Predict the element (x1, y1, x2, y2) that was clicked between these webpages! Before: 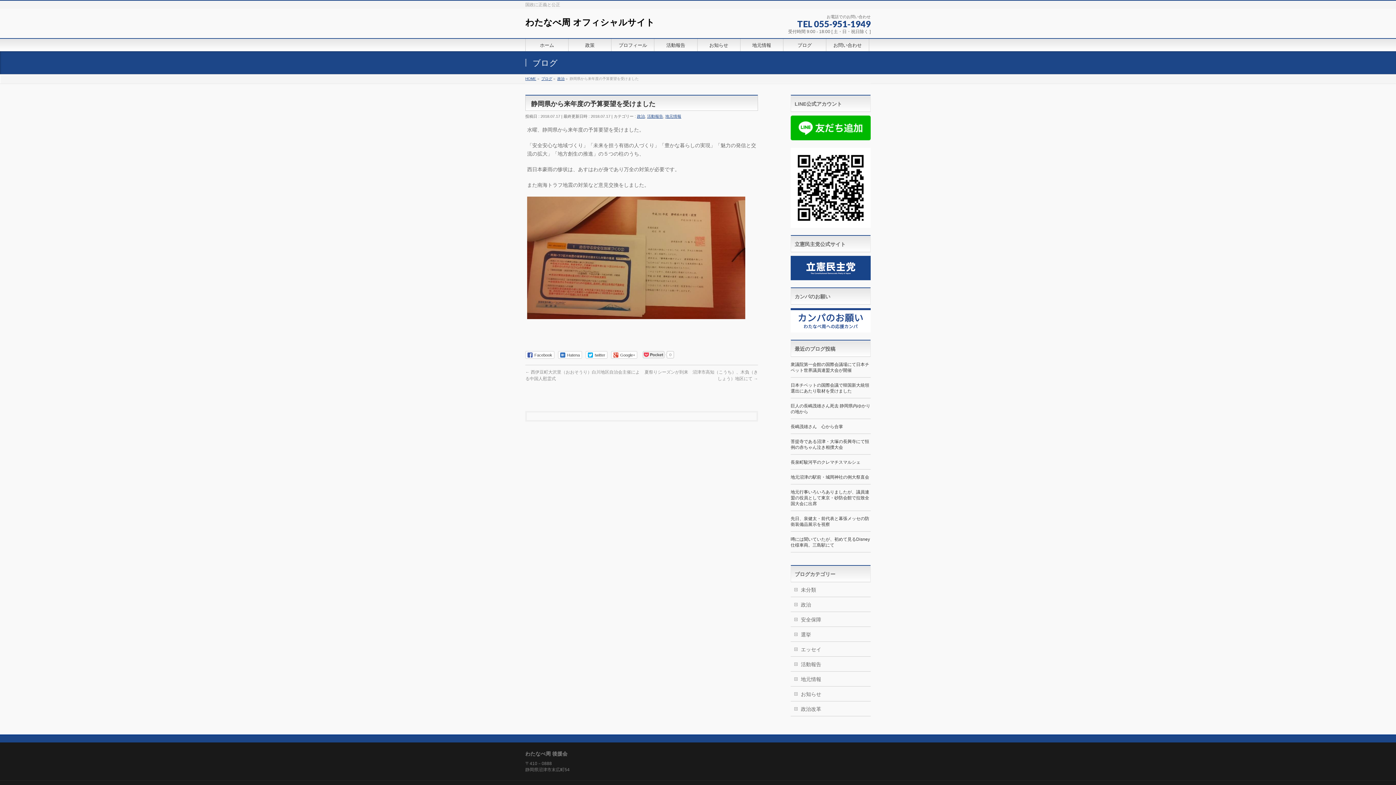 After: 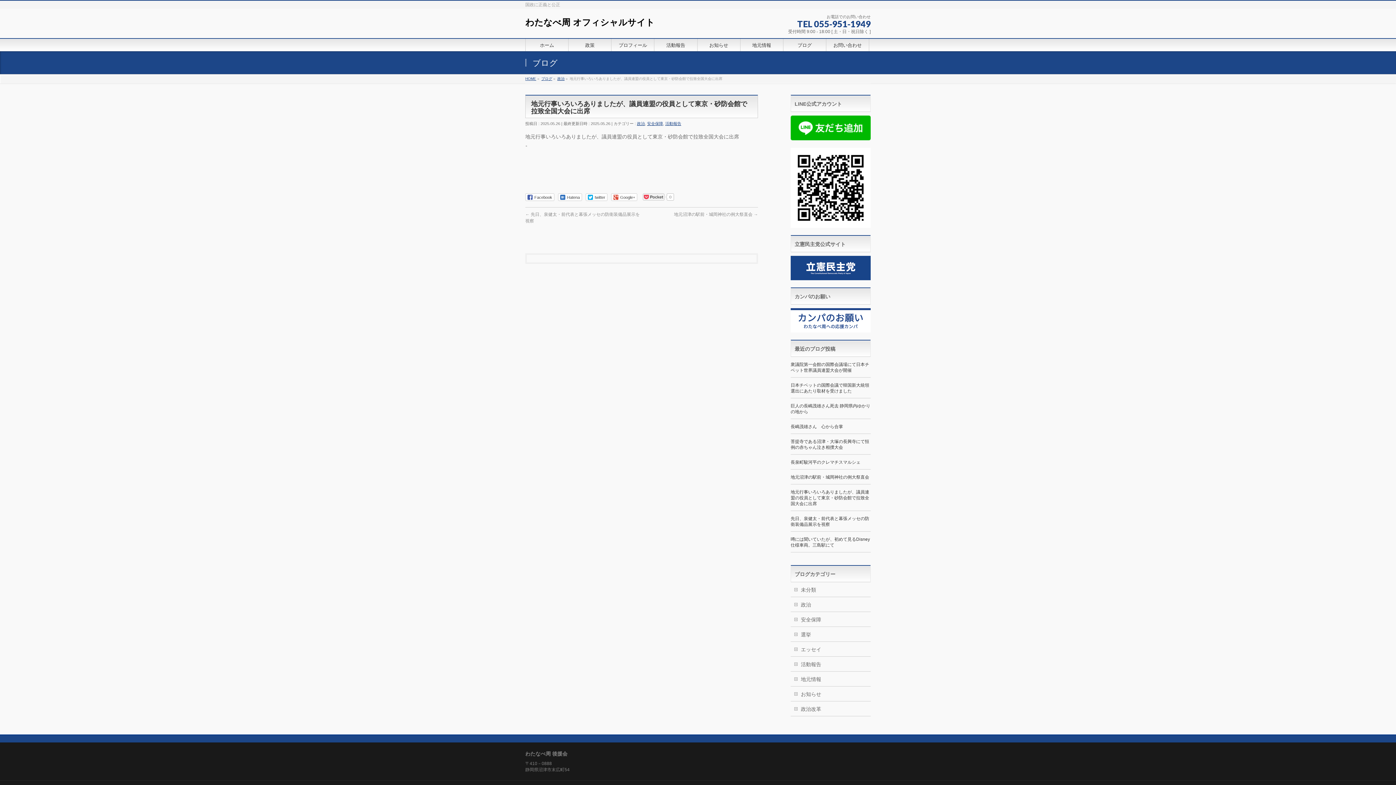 Action: bbox: (790, 489, 869, 506) label: 地元行事いろいろありましたが、議員連盟の役員として東京・砂防会館で拉致全国大会に出席